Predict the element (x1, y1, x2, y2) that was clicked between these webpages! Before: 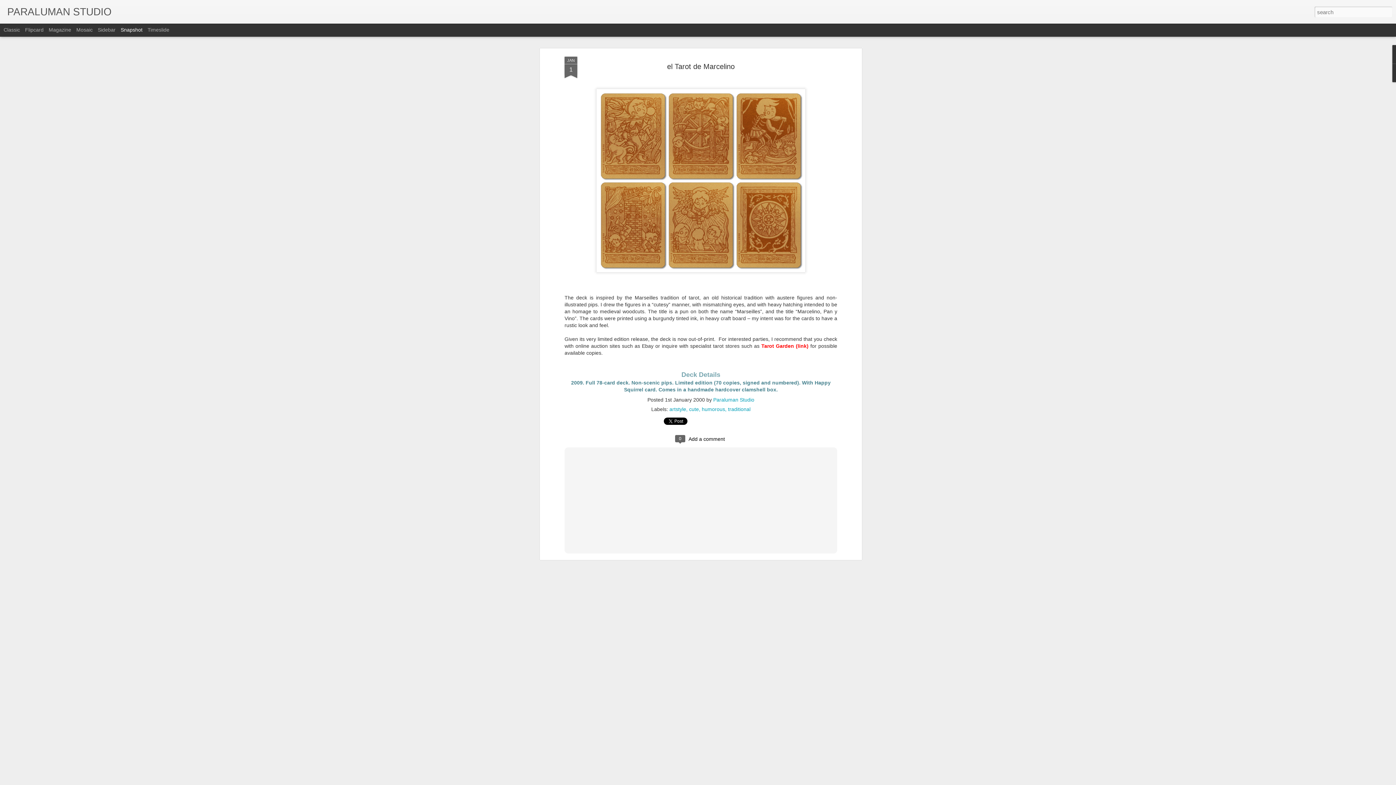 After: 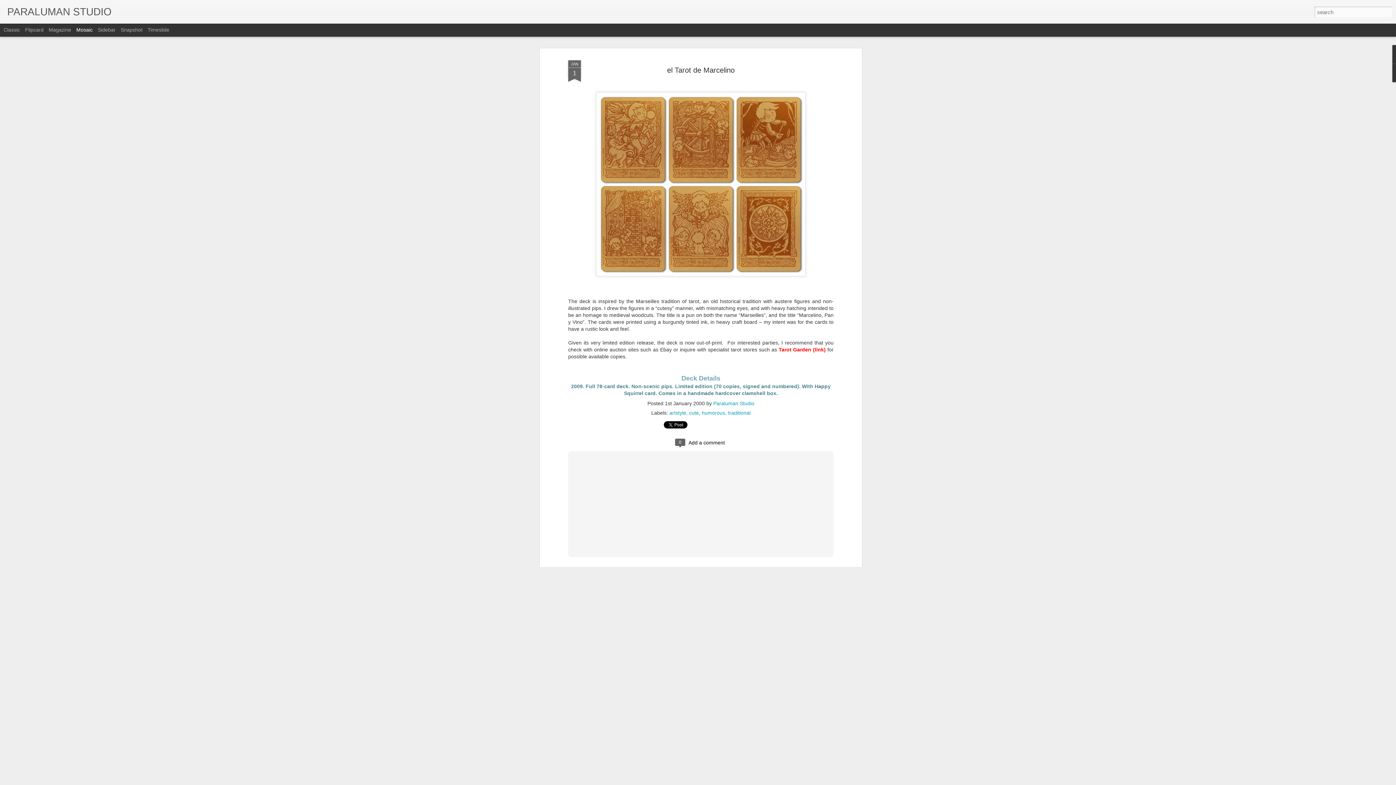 Action: bbox: (76, 26, 92, 32) label: Mosaic